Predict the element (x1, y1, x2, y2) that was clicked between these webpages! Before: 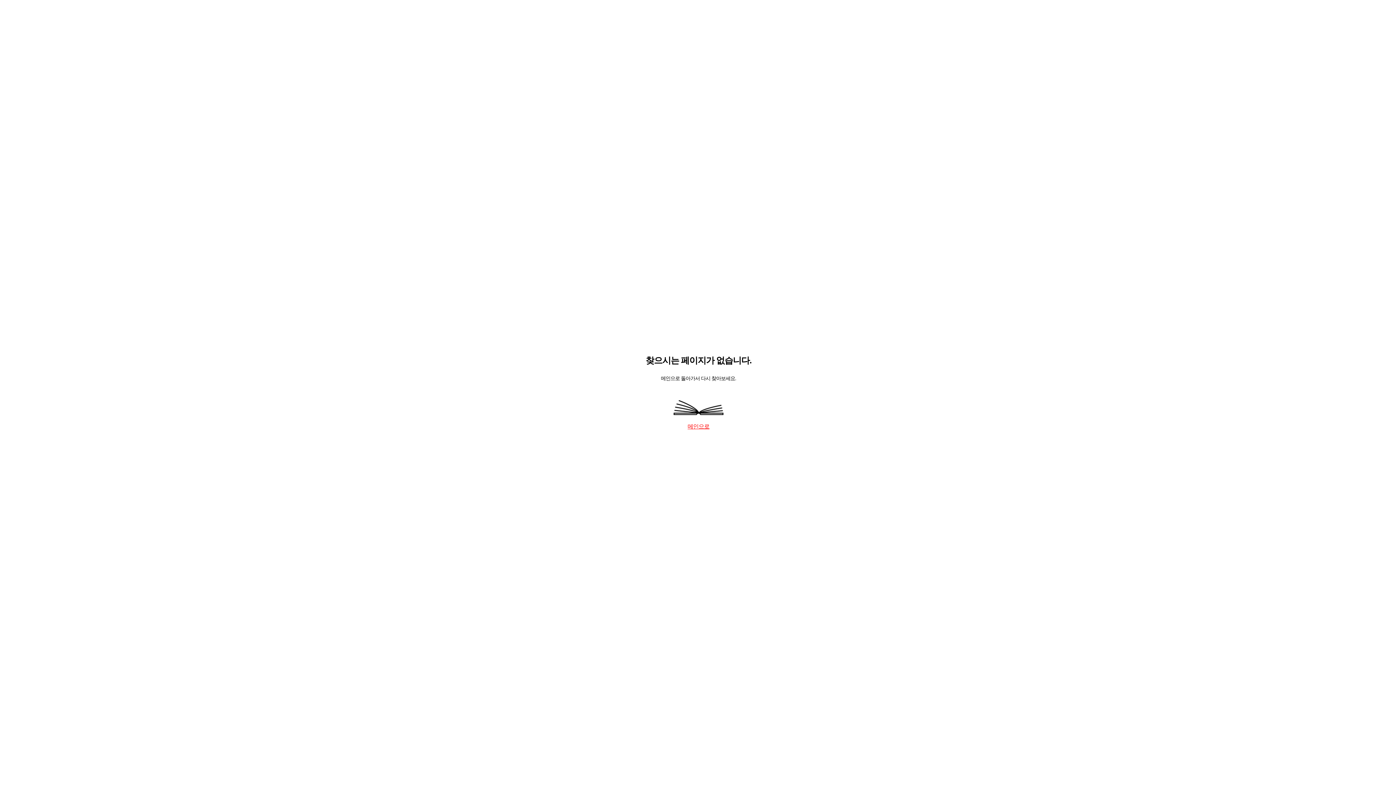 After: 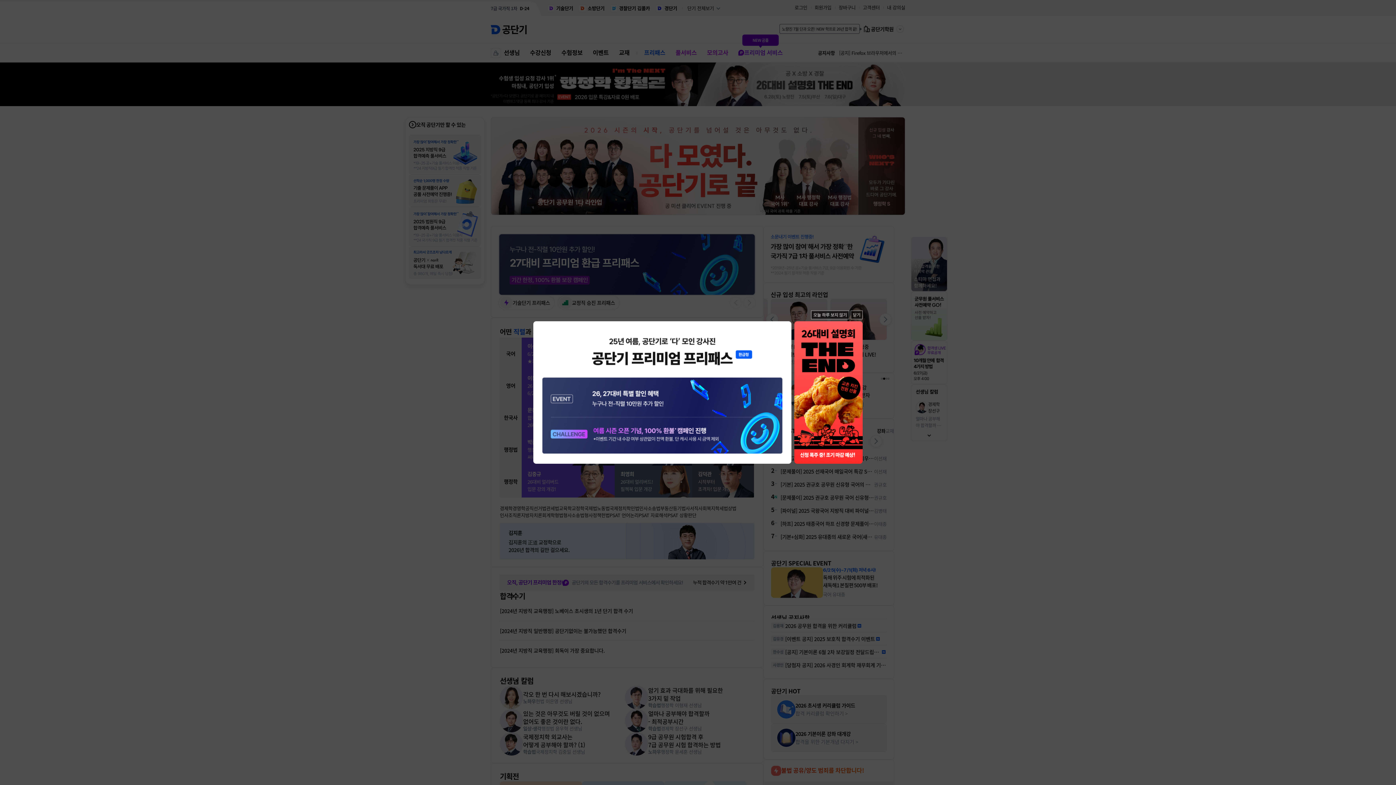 Action: label: 메인으로 bbox: (687, 423, 709, 430)